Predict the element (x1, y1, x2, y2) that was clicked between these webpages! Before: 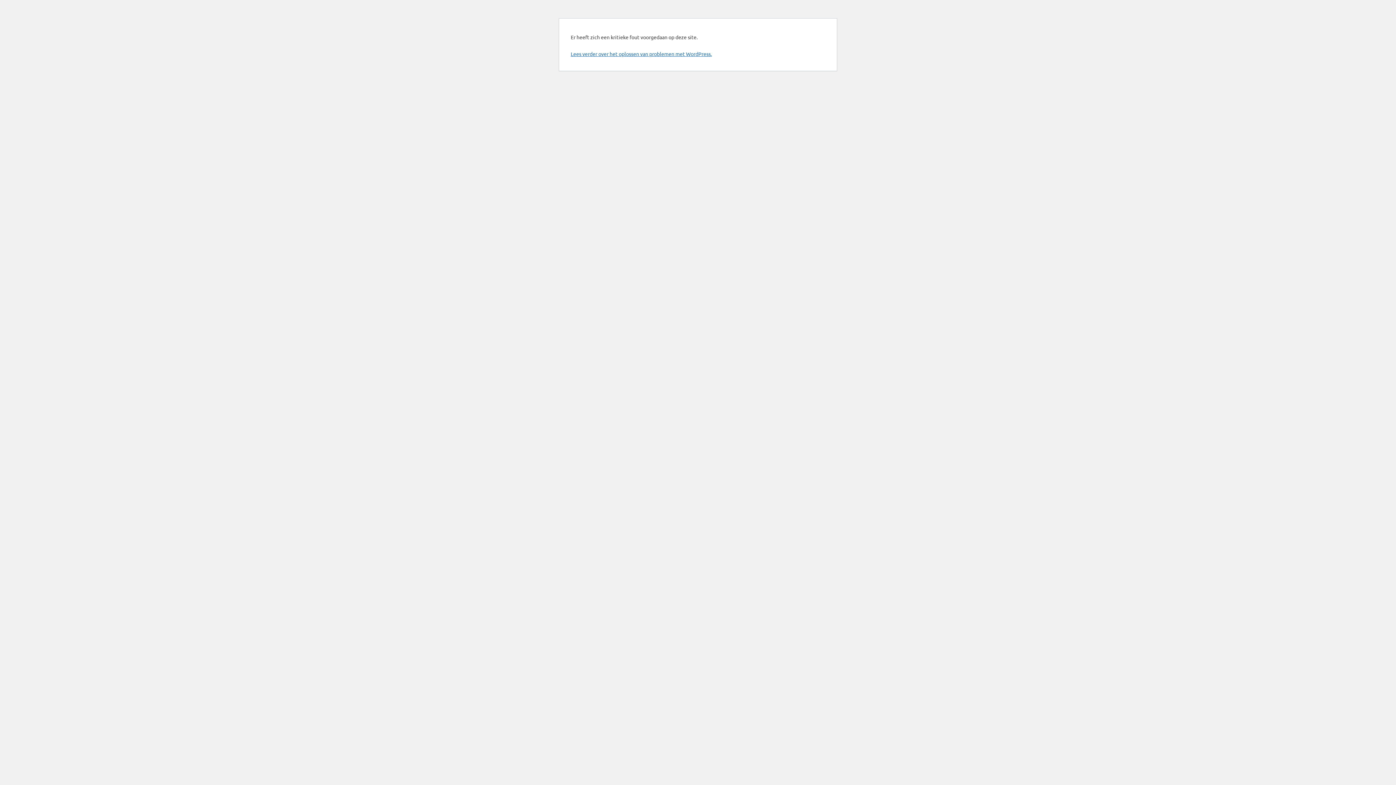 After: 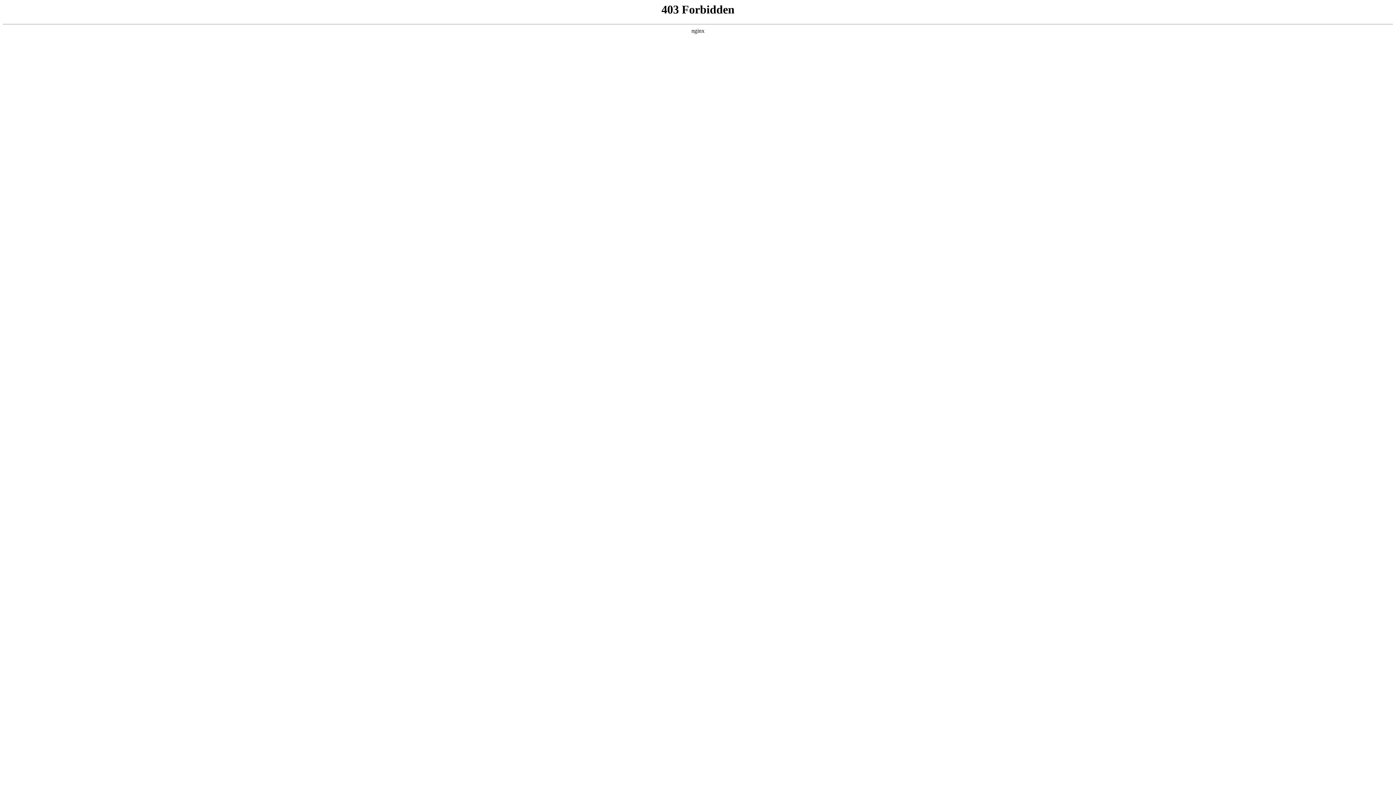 Action: label: Lees verder over het oplossen van problemen met WordPress. bbox: (570, 50, 712, 57)